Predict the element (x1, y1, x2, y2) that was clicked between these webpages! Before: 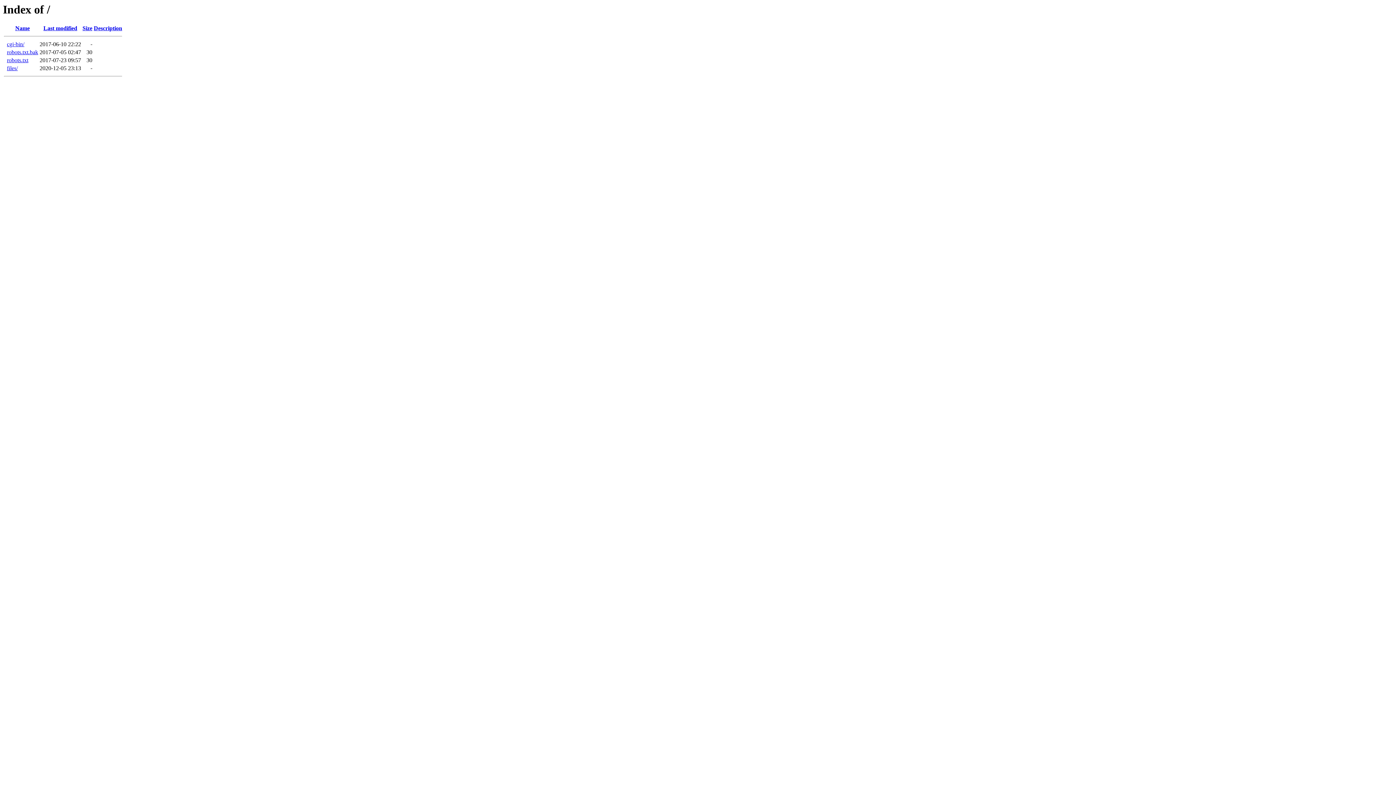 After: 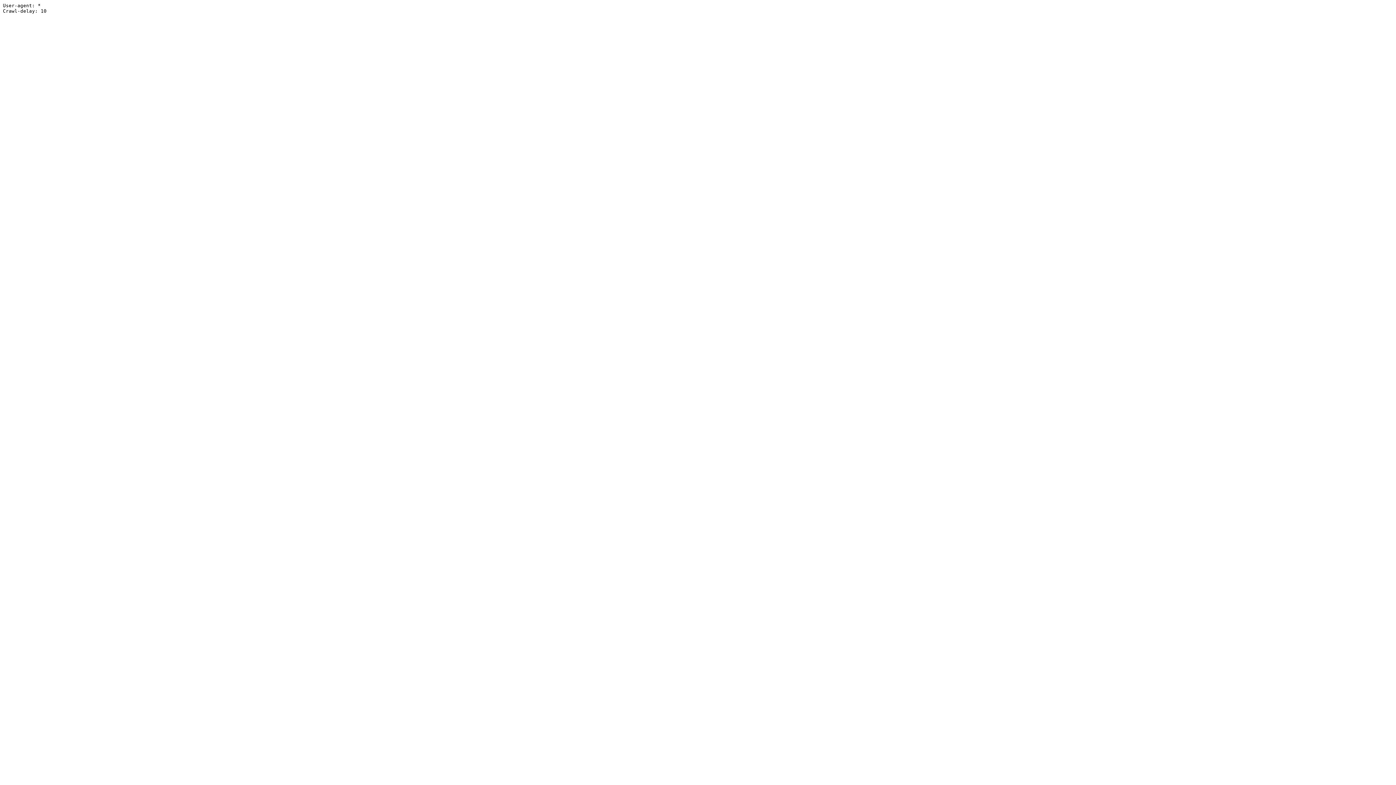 Action: bbox: (6, 49, 38, 55) label: robots.txt.bak